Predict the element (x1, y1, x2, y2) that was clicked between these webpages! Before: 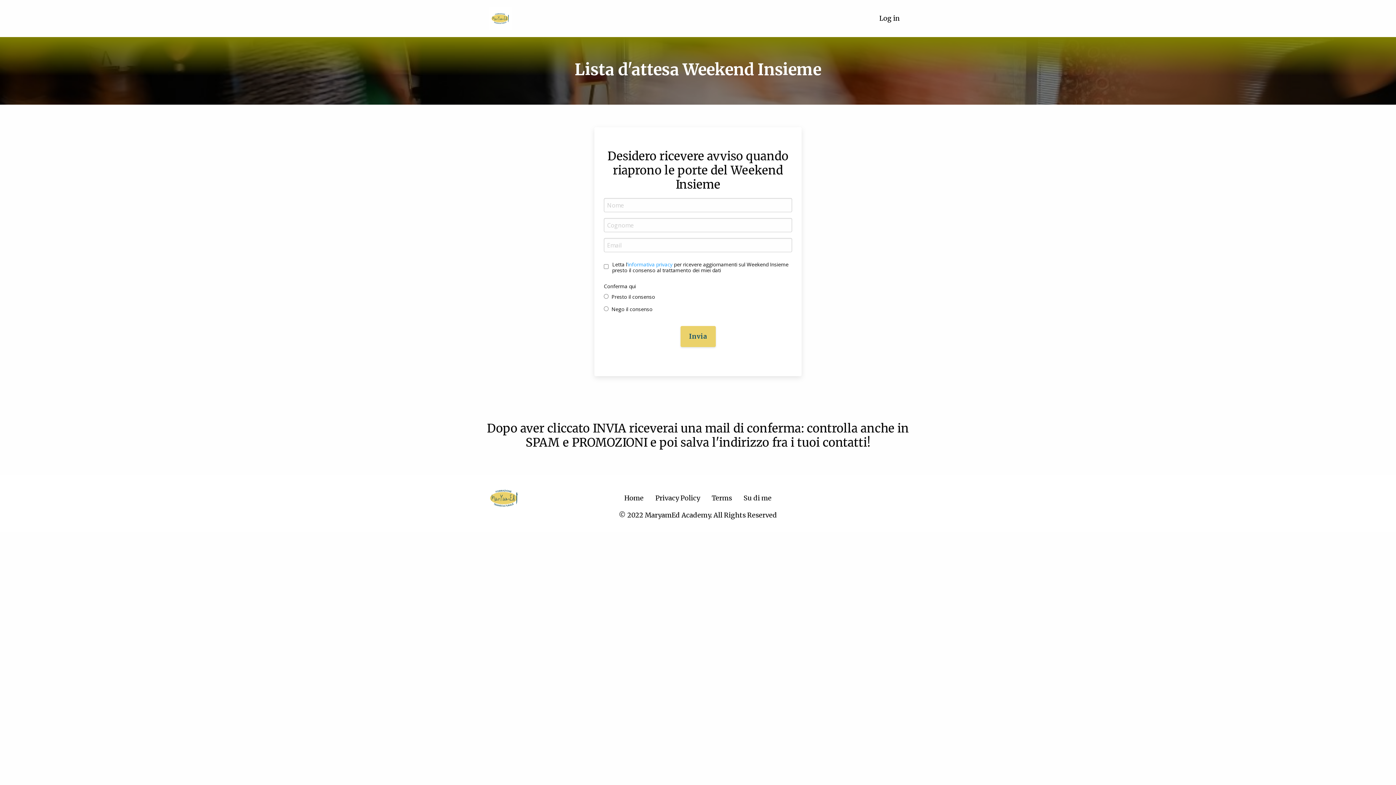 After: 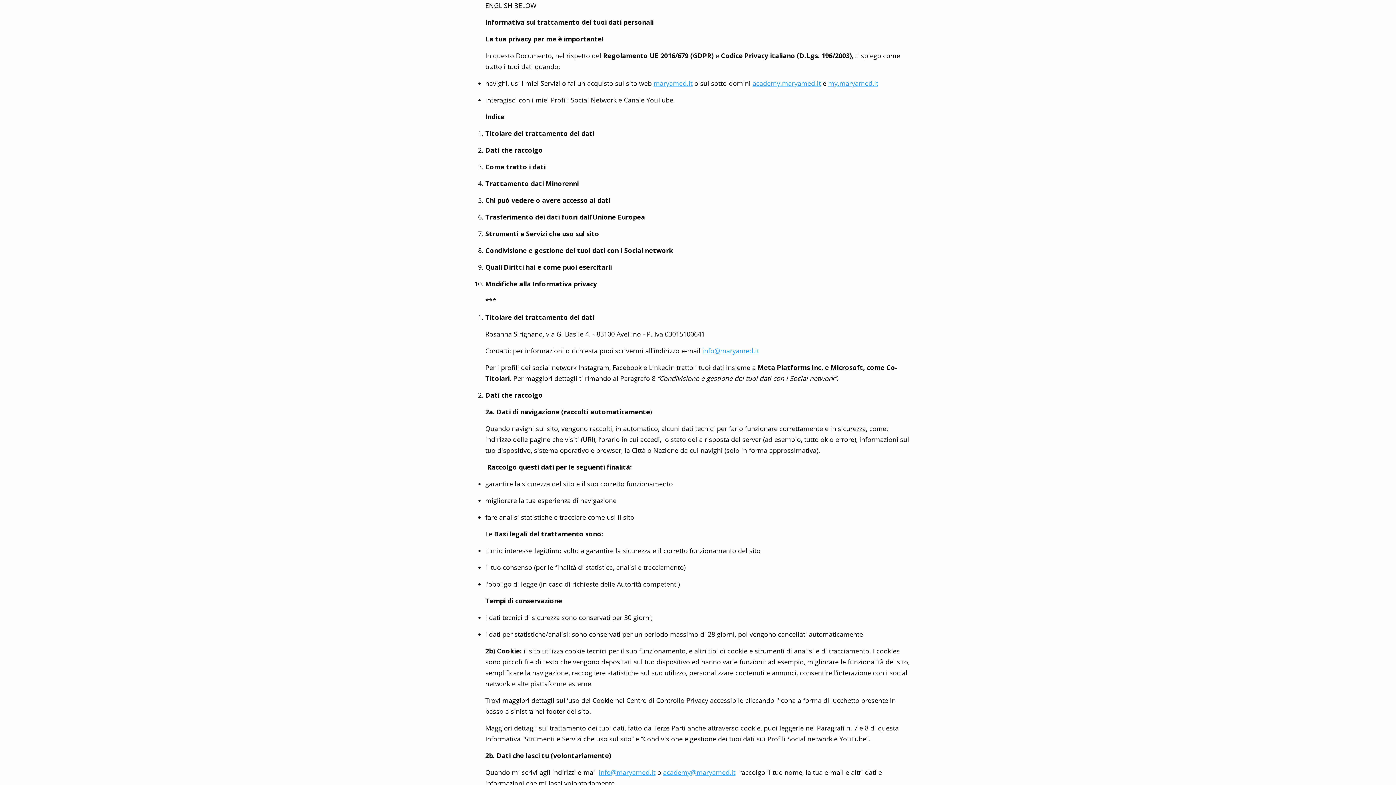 Action: bbox: (649, 489, 706, 508) label: Privacy Policy